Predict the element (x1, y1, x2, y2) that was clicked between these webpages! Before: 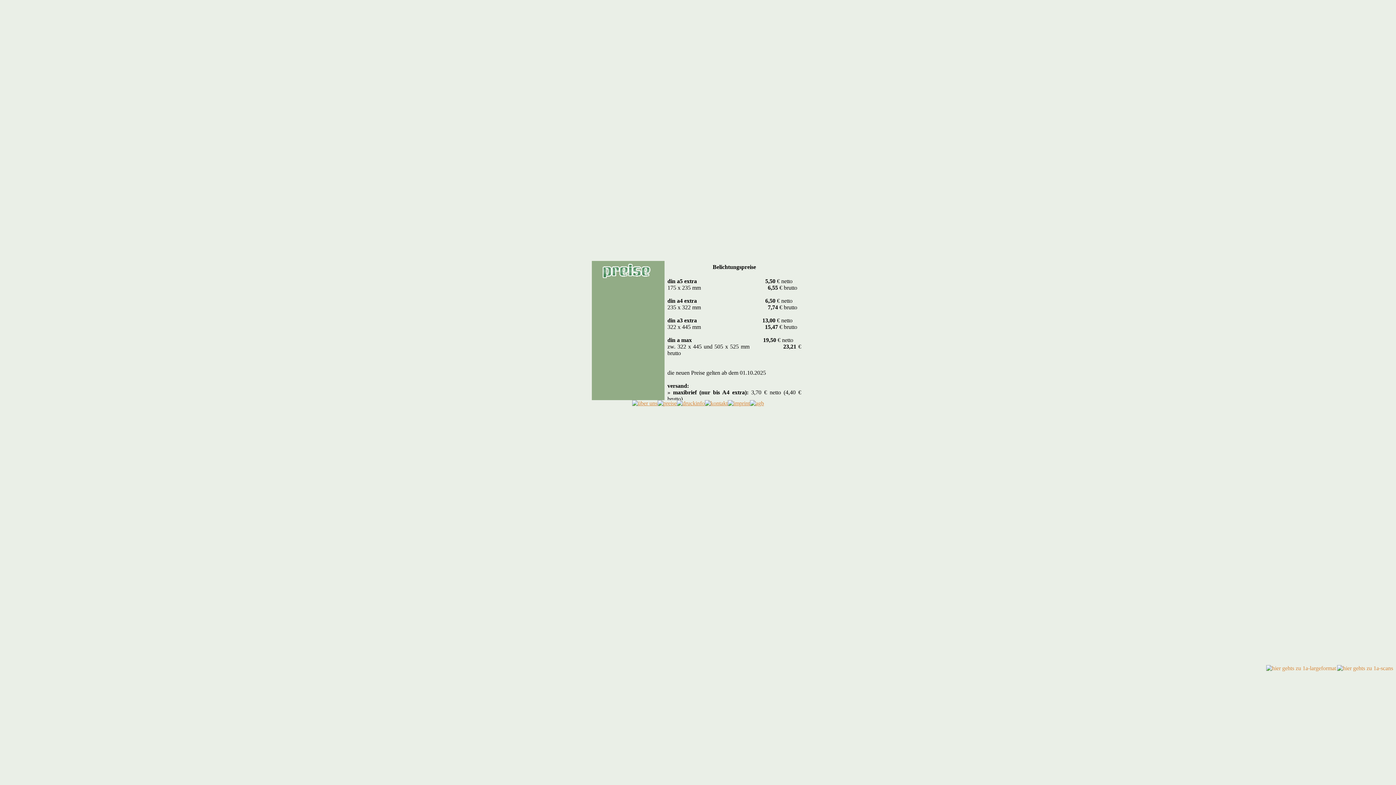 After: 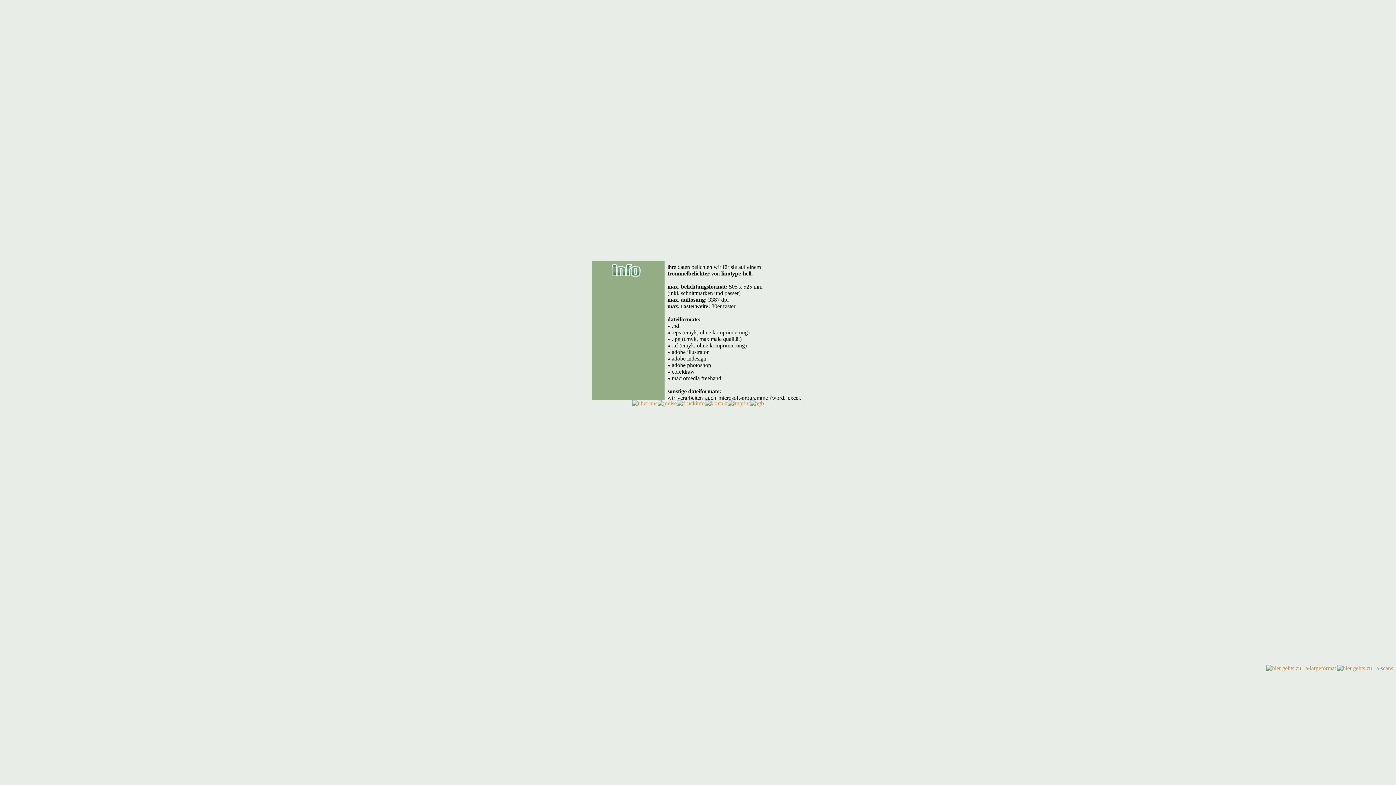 Action: bbox: (676, 400, 704, 406)